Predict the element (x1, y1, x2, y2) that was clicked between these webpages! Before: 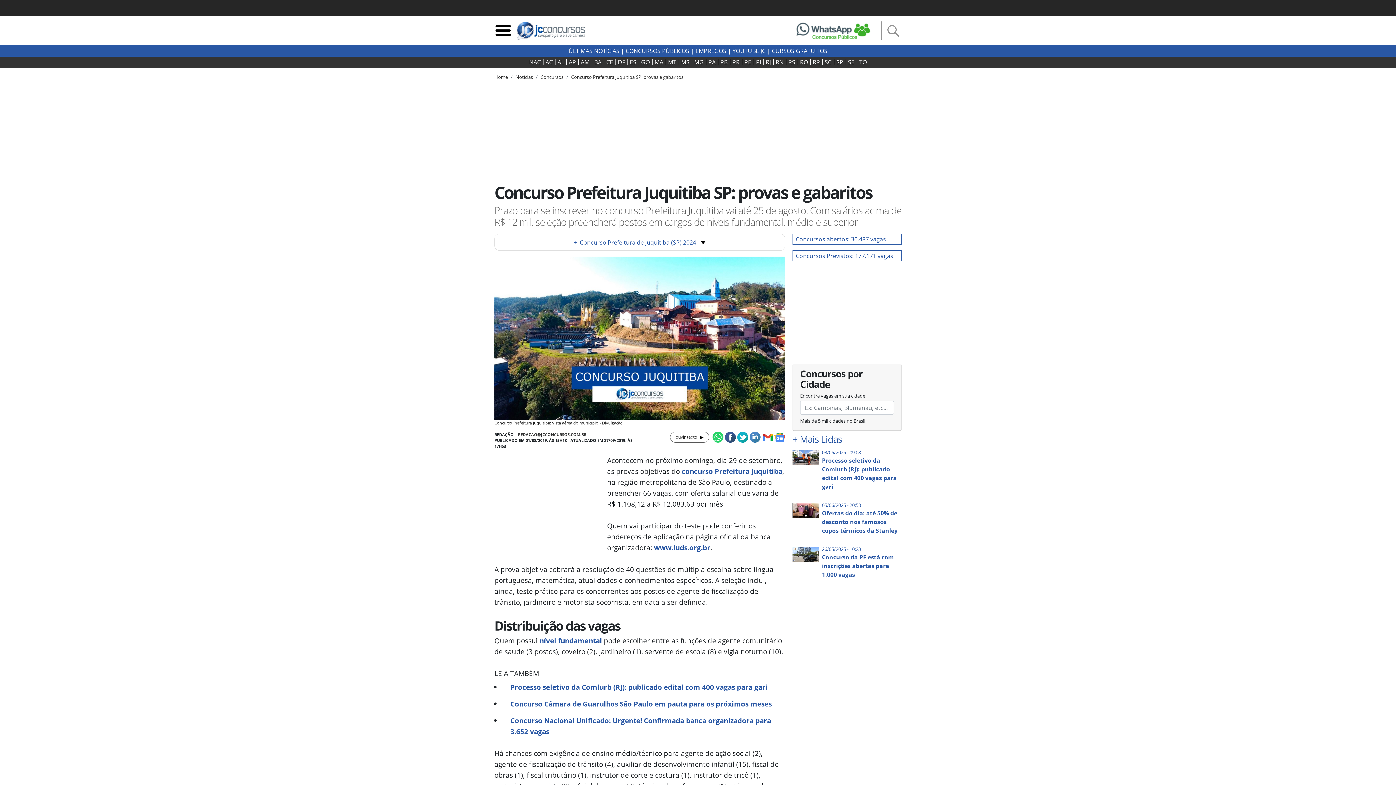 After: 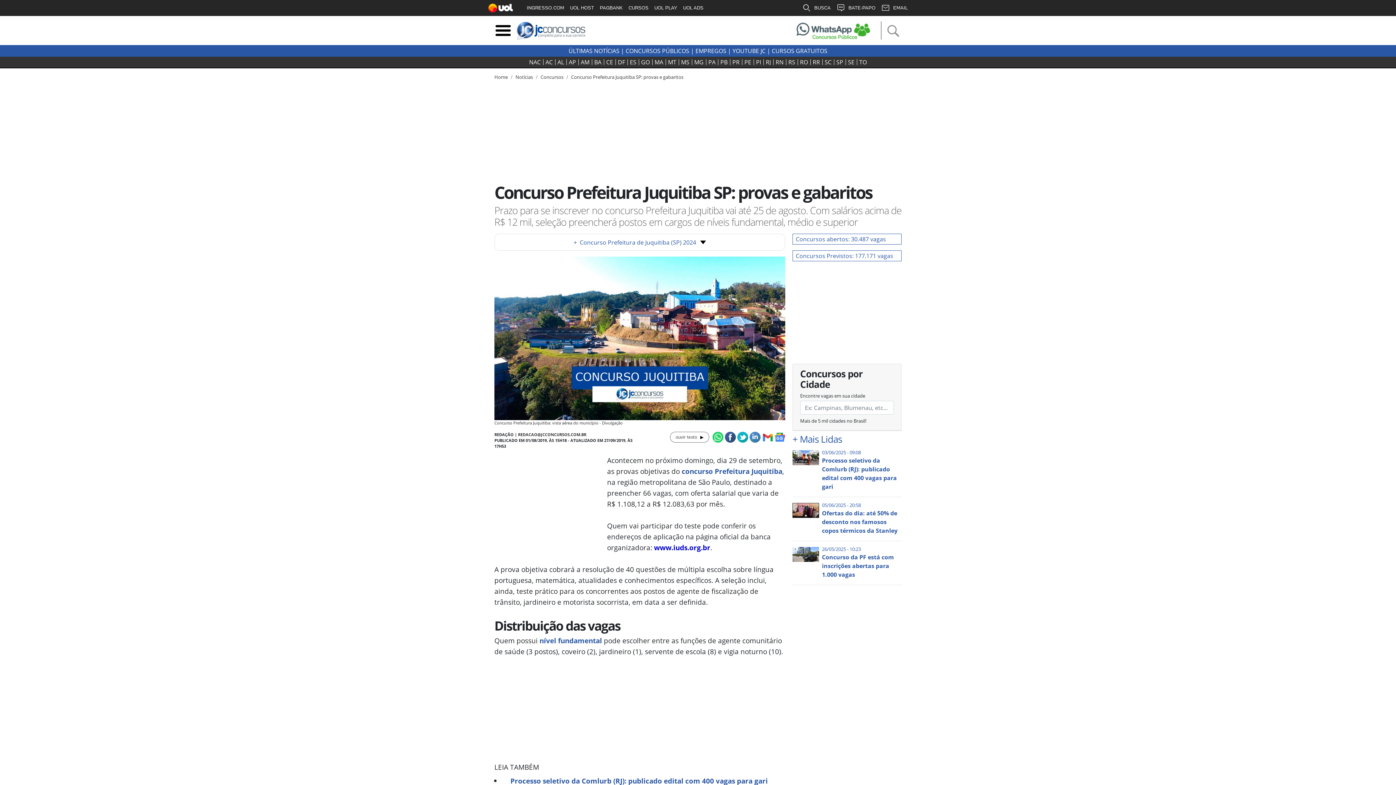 Action: bbox: (654, 542, 710, 552) label: www.iuds.org.br